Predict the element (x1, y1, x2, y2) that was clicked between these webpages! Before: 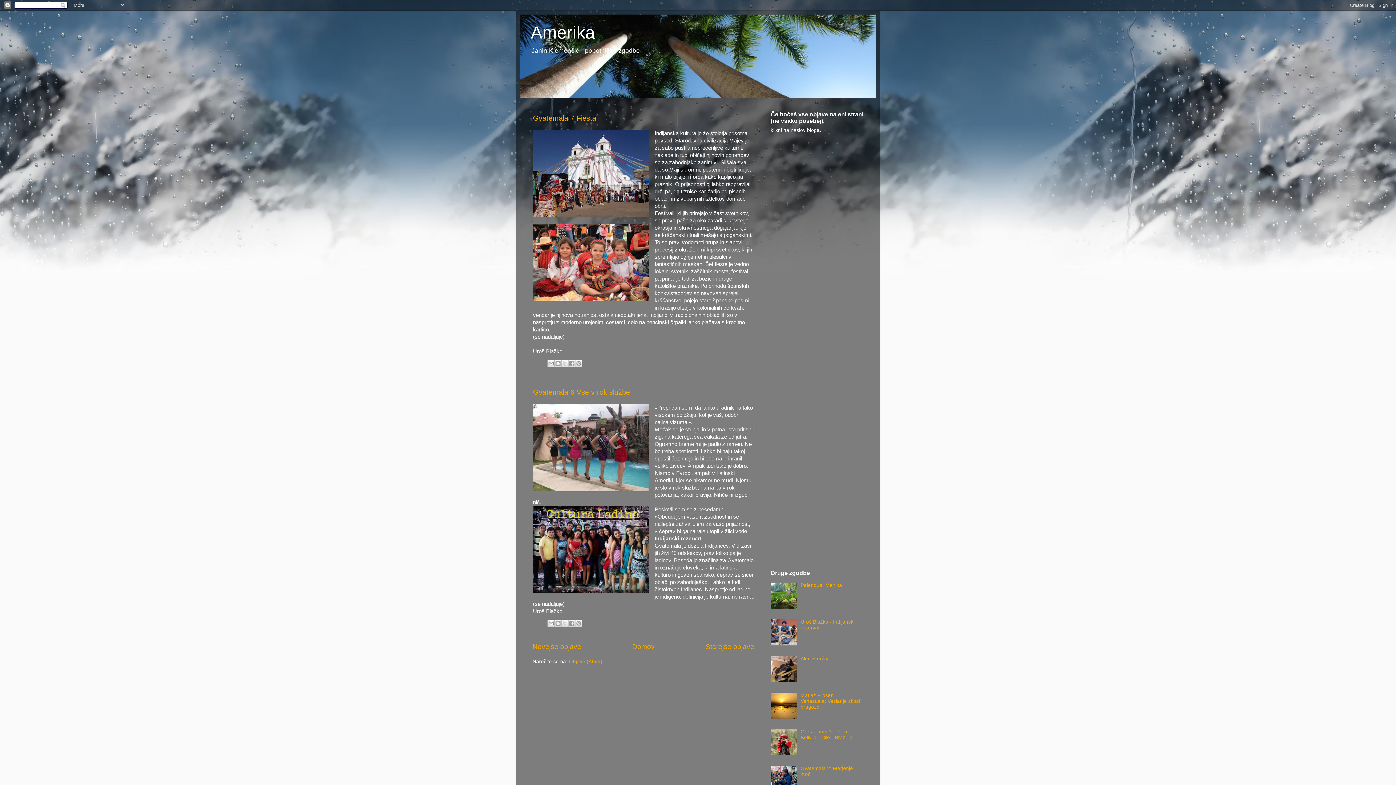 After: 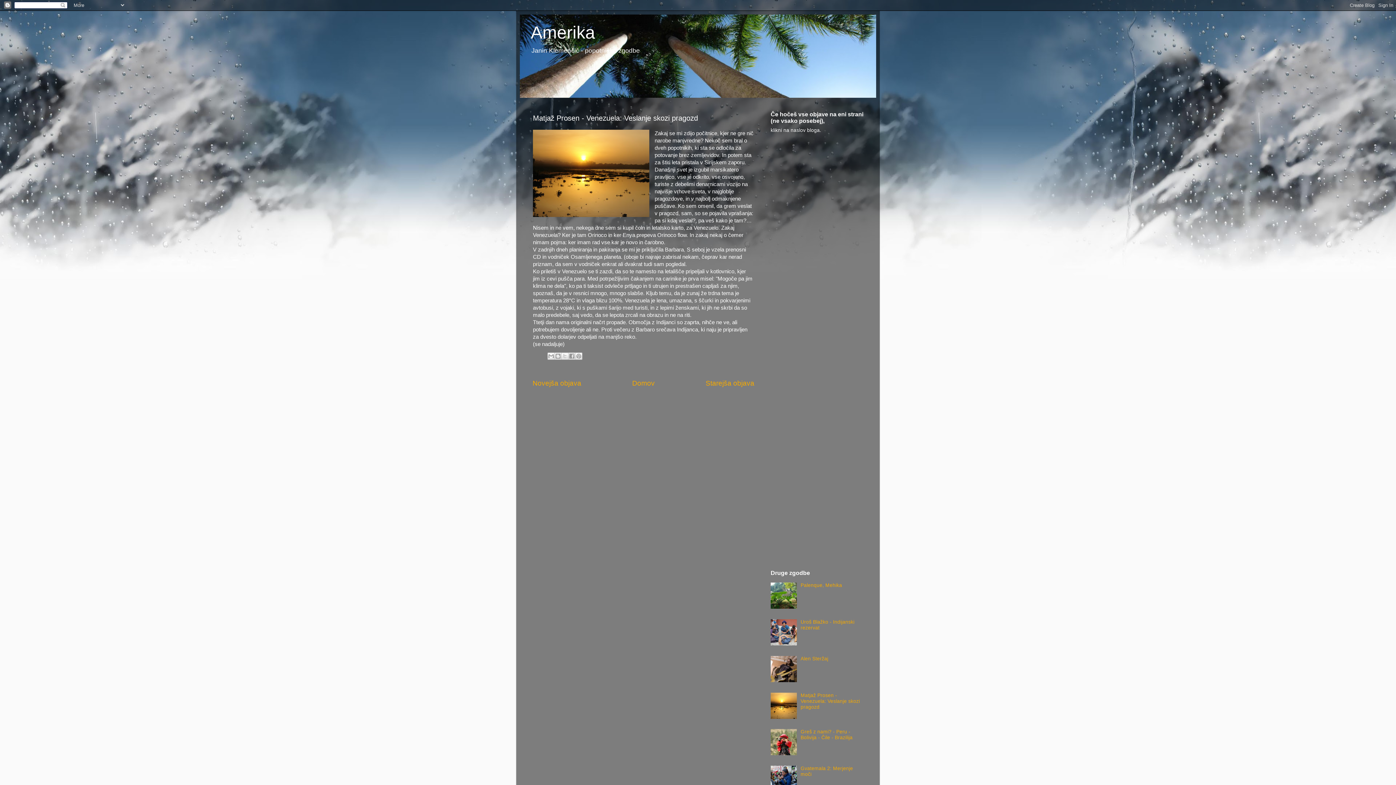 Action: bbox: (800, 692, 860, 710) label: Matjaž Prosen - Venezuela: Veslanje skozi pragozd